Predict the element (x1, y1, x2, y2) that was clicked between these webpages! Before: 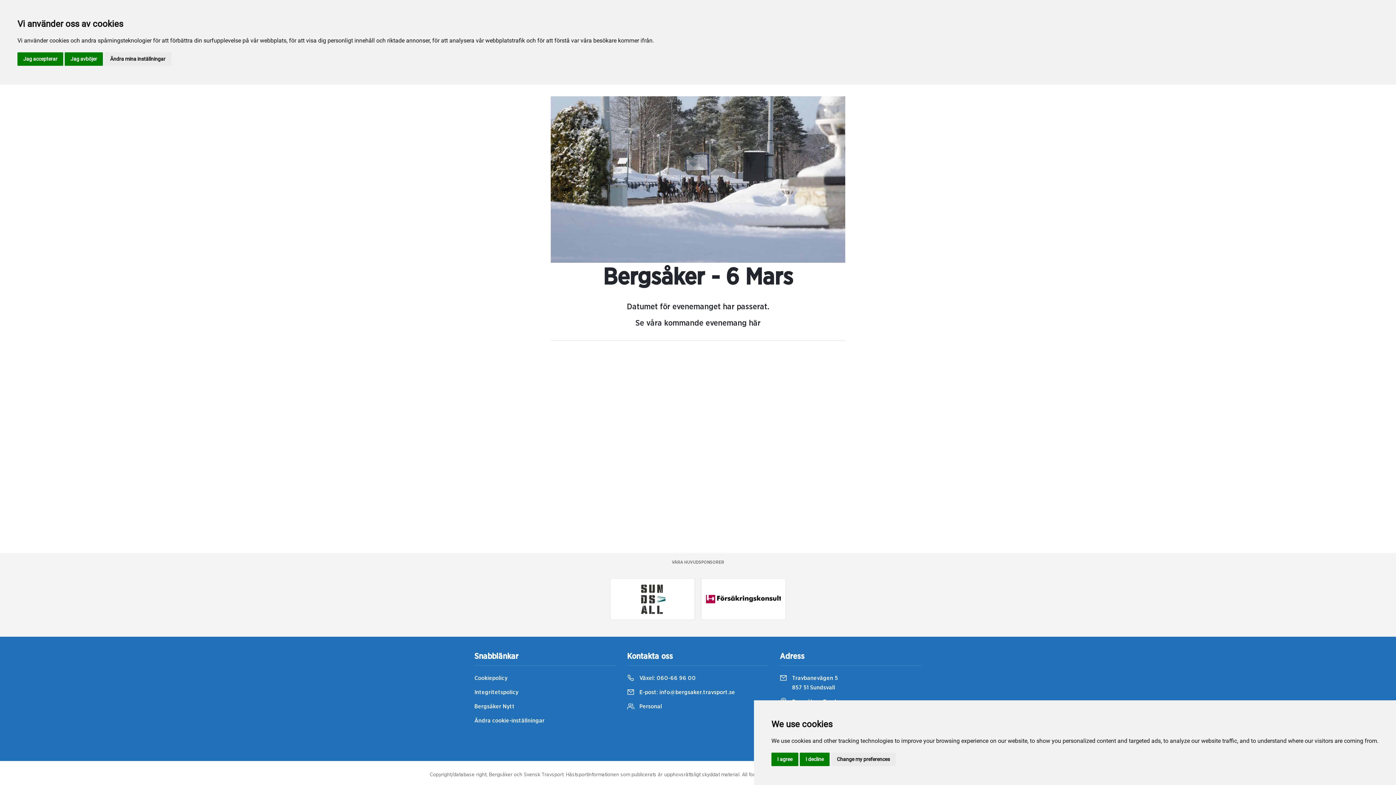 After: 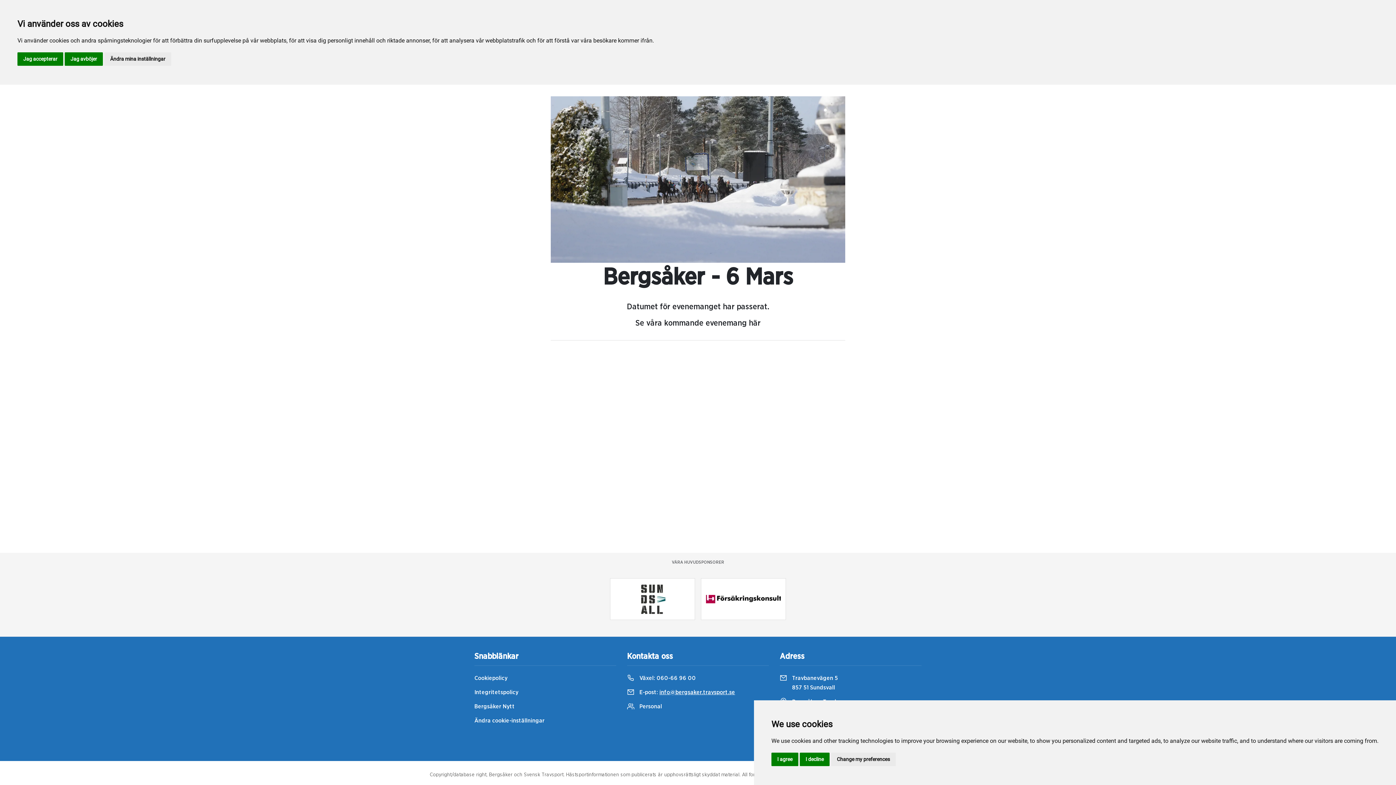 Action: bbox: (627, 688, 769, 697) label:  E-post: info@bergsaker.travsport.se